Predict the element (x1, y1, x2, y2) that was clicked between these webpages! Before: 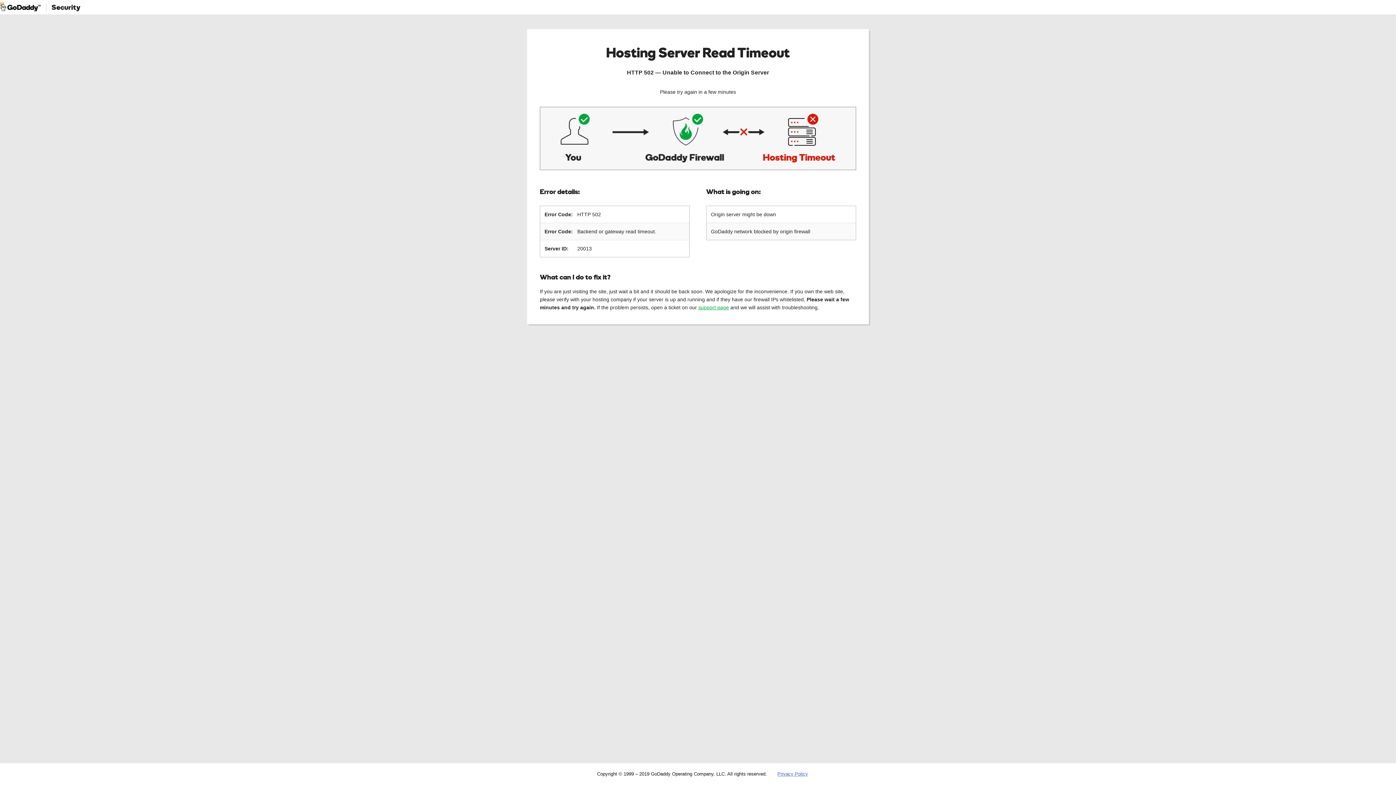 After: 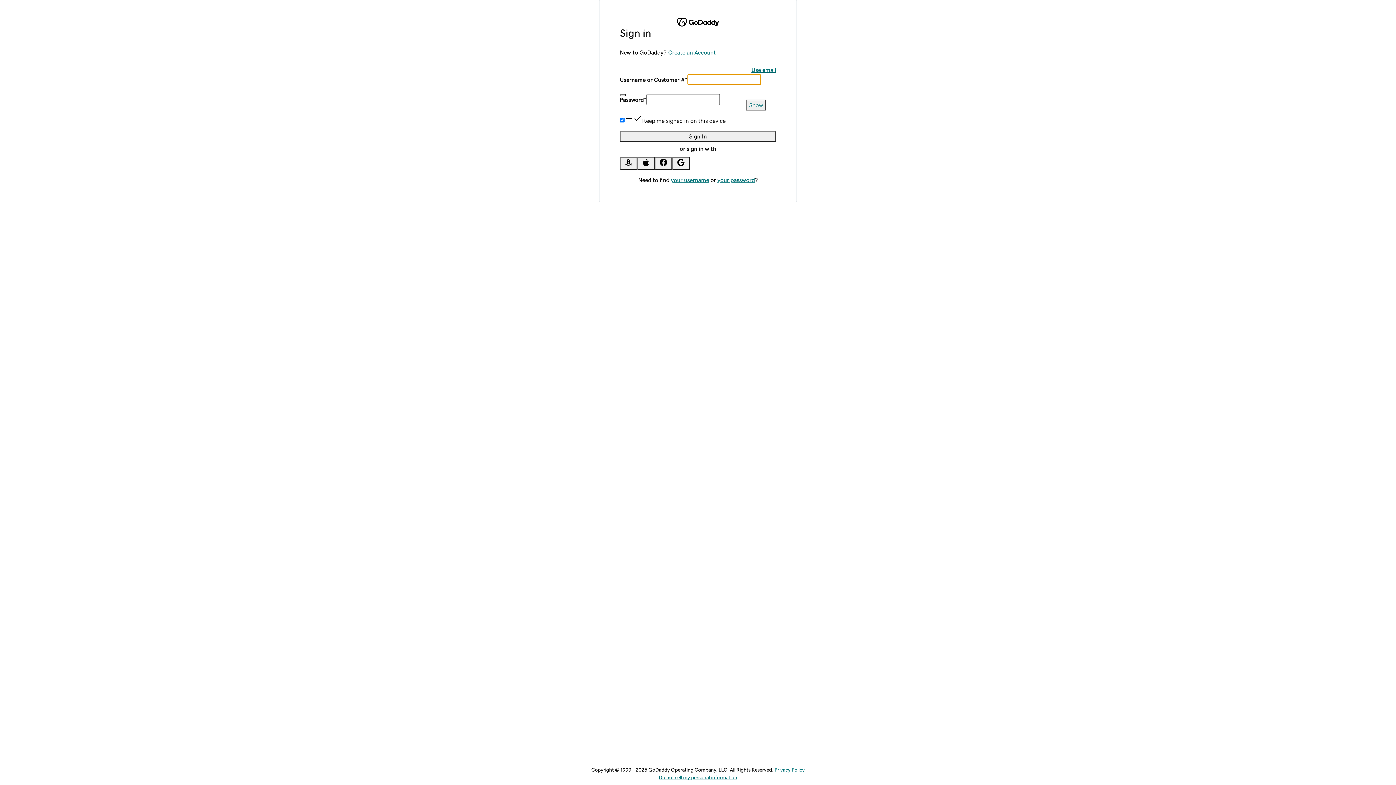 Action: bbox: (698, 304, 729, 310) label: support page